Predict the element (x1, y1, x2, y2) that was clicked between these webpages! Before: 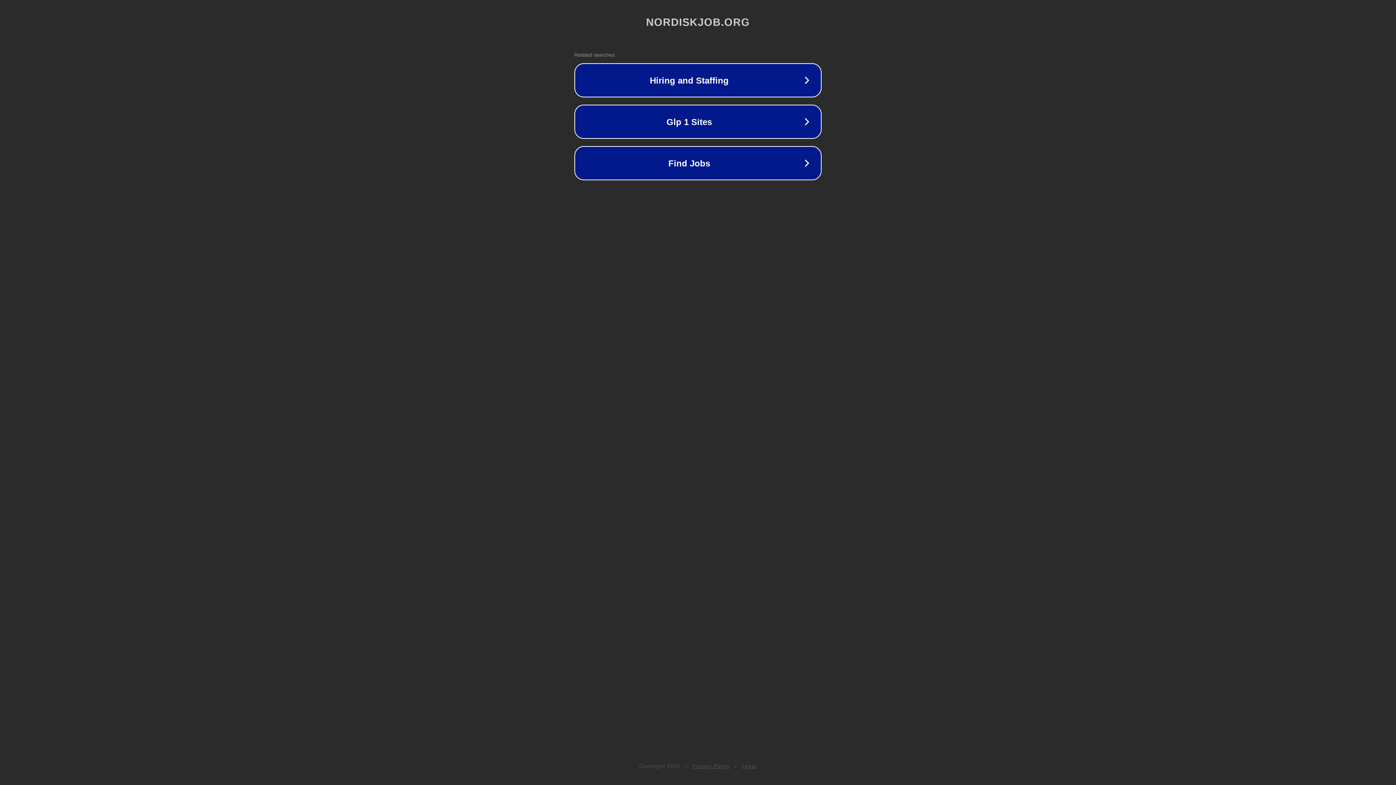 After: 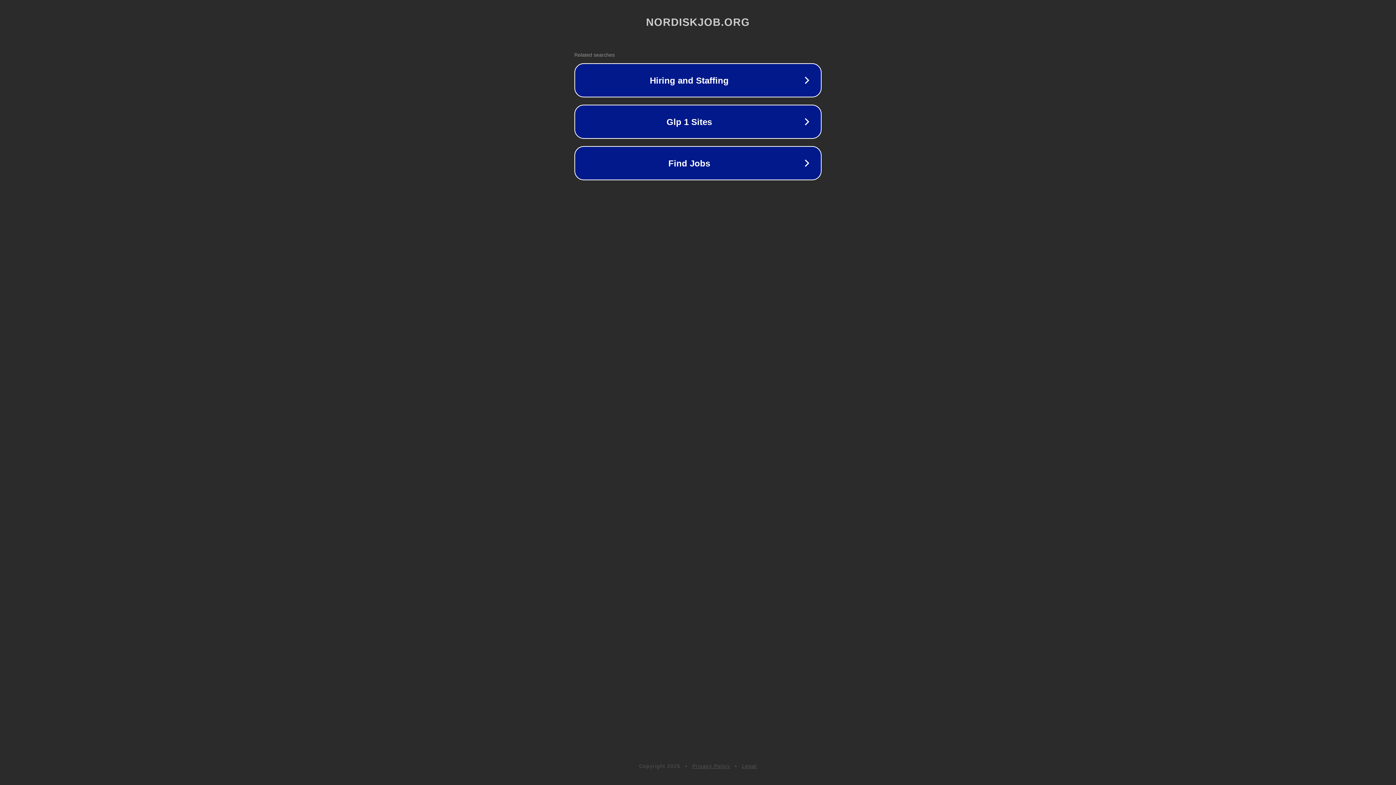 Action: label: Privacy Policy bbox: (692, 763, 730, 769)